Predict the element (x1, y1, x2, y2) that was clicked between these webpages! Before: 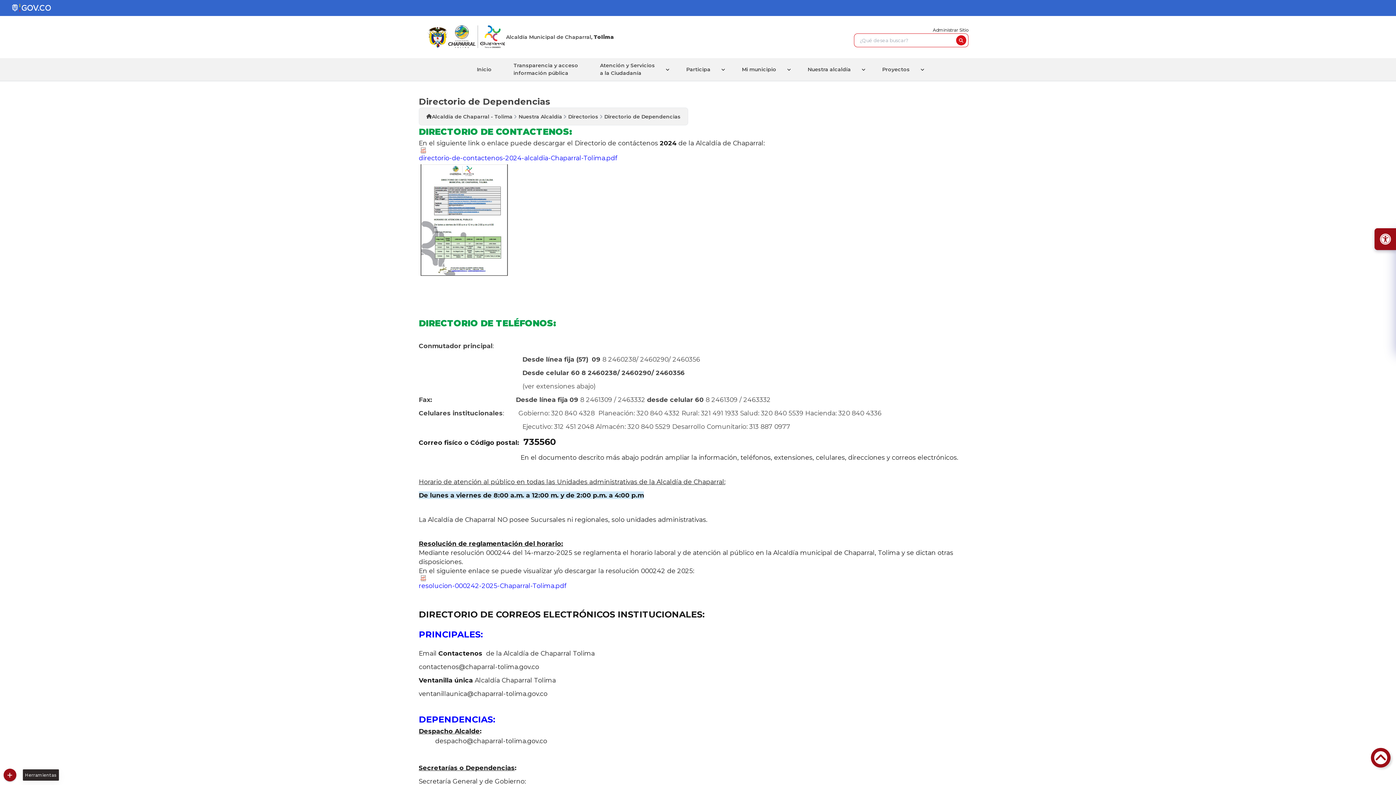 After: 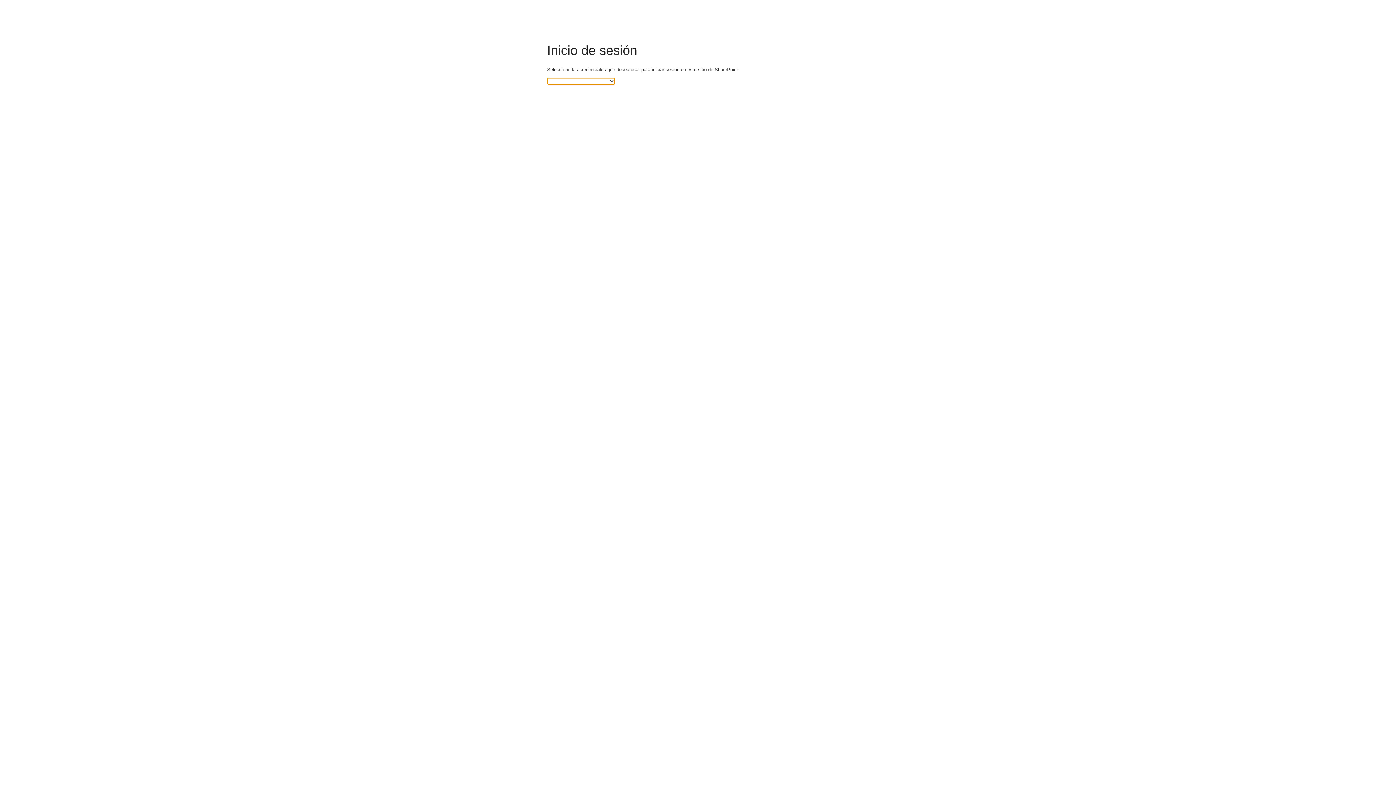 Action: label: Administrar Sitio bbox: (833, 26, 968, 33)